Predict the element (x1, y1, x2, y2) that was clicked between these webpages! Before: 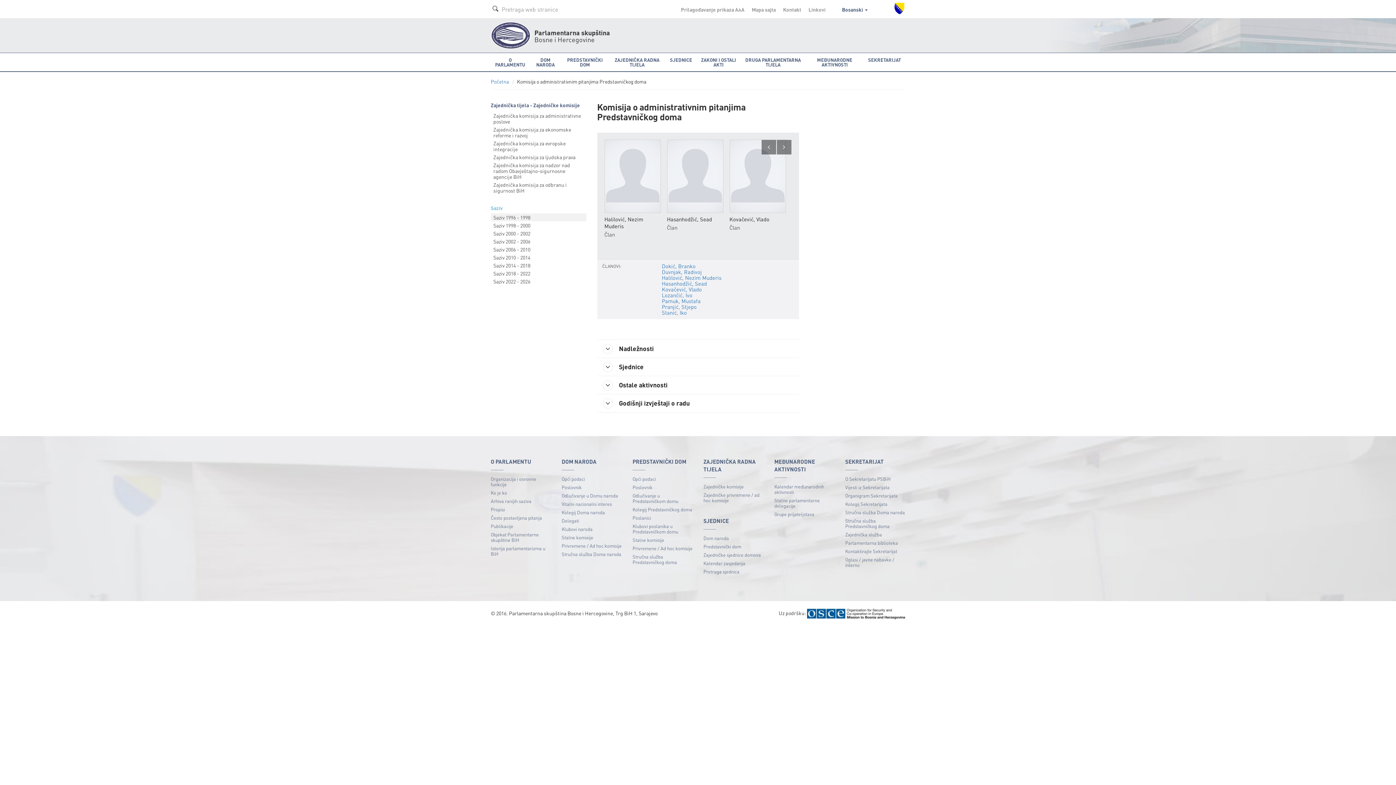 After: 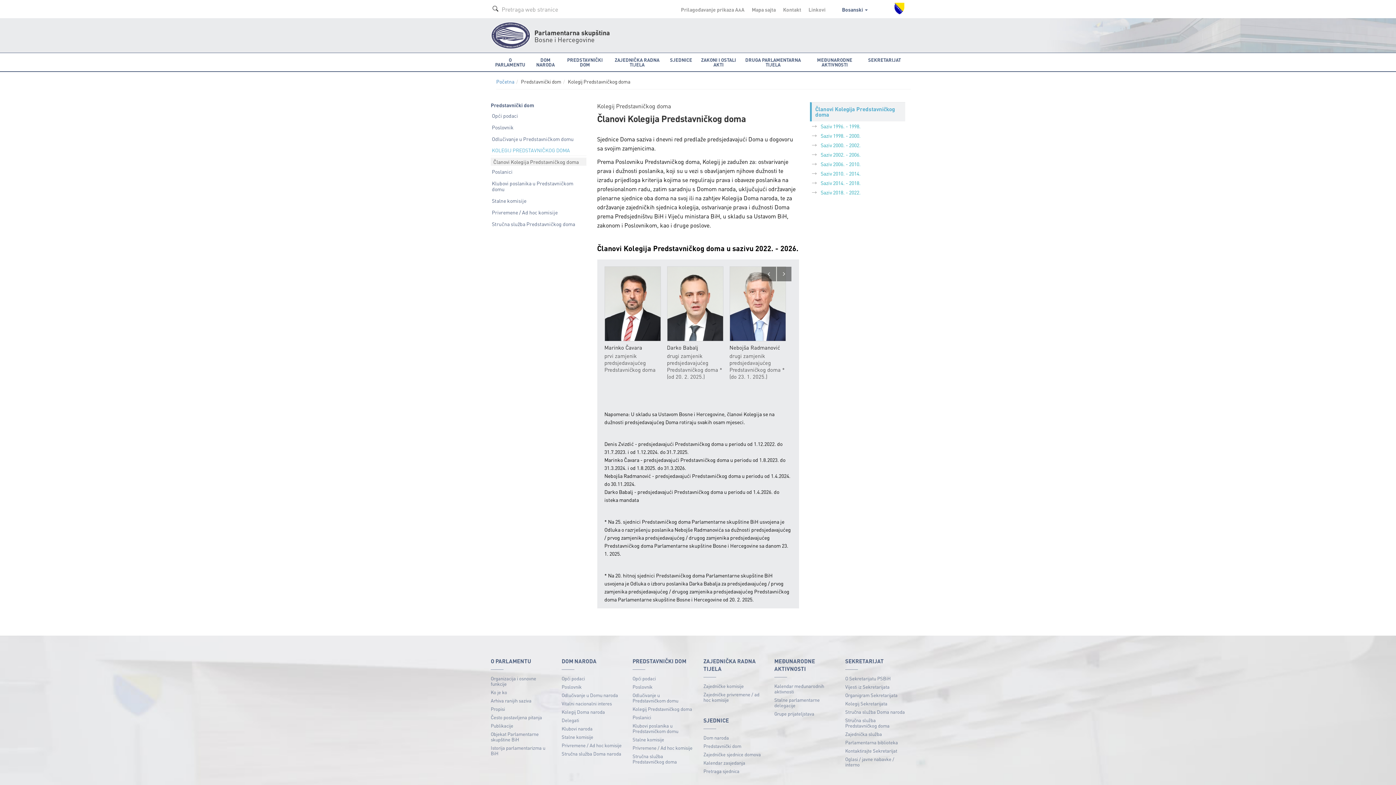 Action: bbox: (632, 505, 692, 513) label: Kolegij Predstavničkog doma